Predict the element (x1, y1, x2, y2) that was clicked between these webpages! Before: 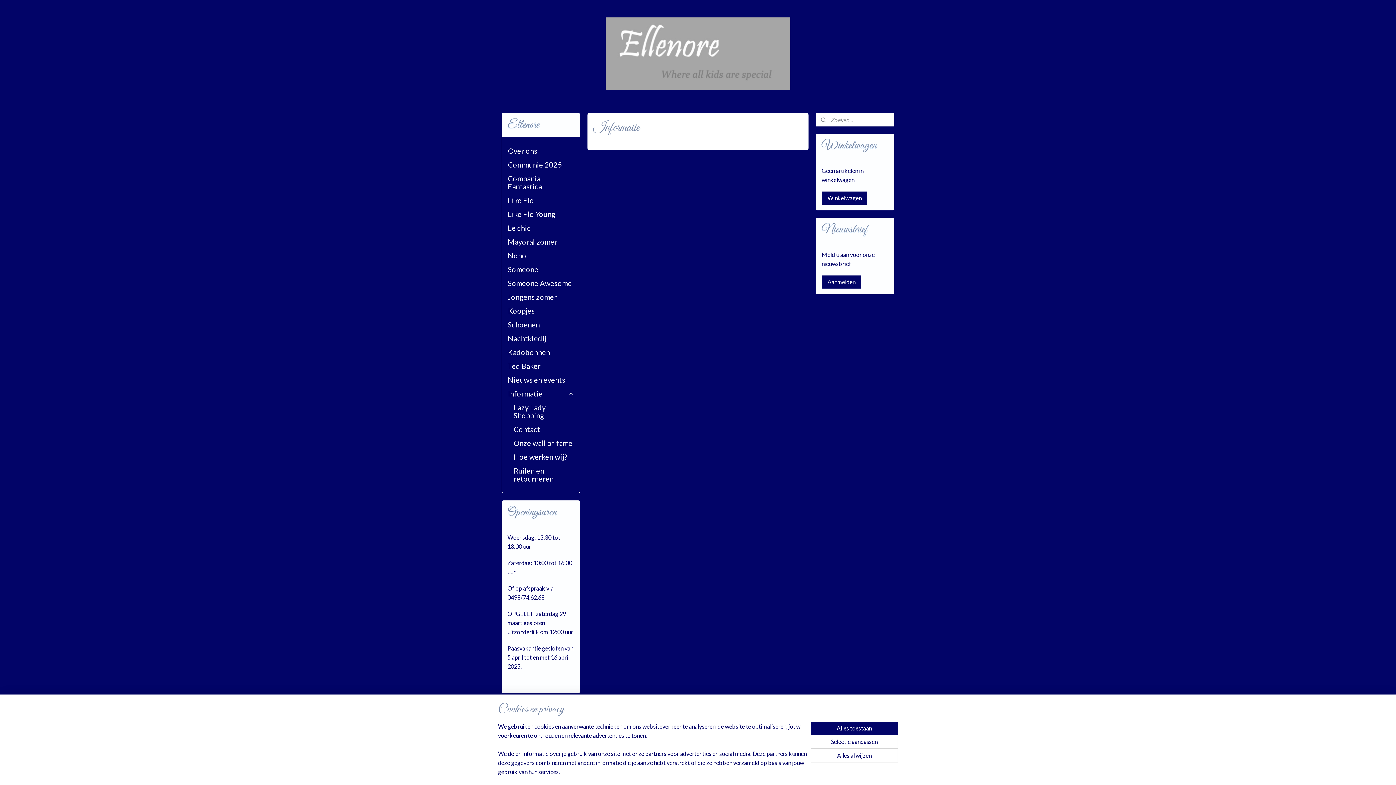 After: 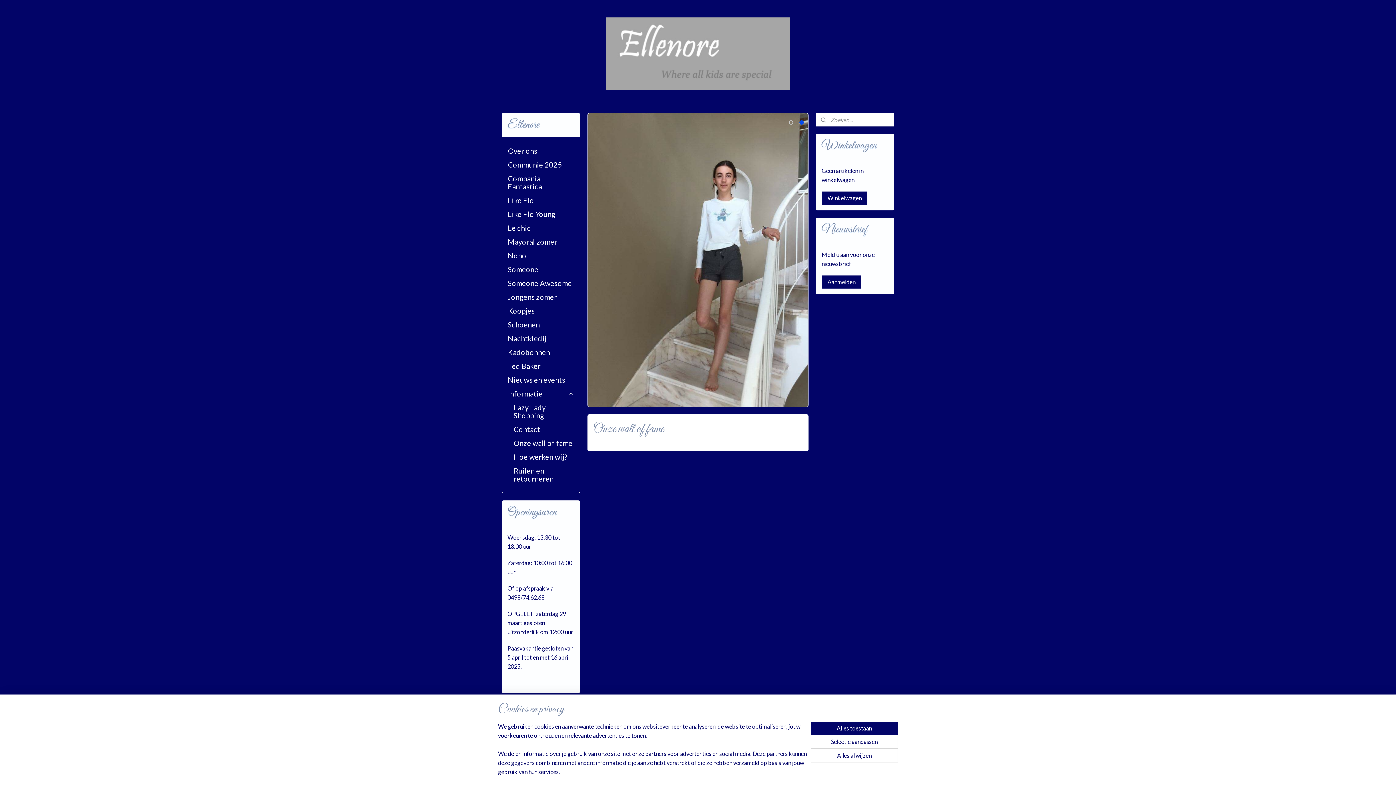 Action: label: Onze wall of fame bbox: (508, 436, 579, 450)